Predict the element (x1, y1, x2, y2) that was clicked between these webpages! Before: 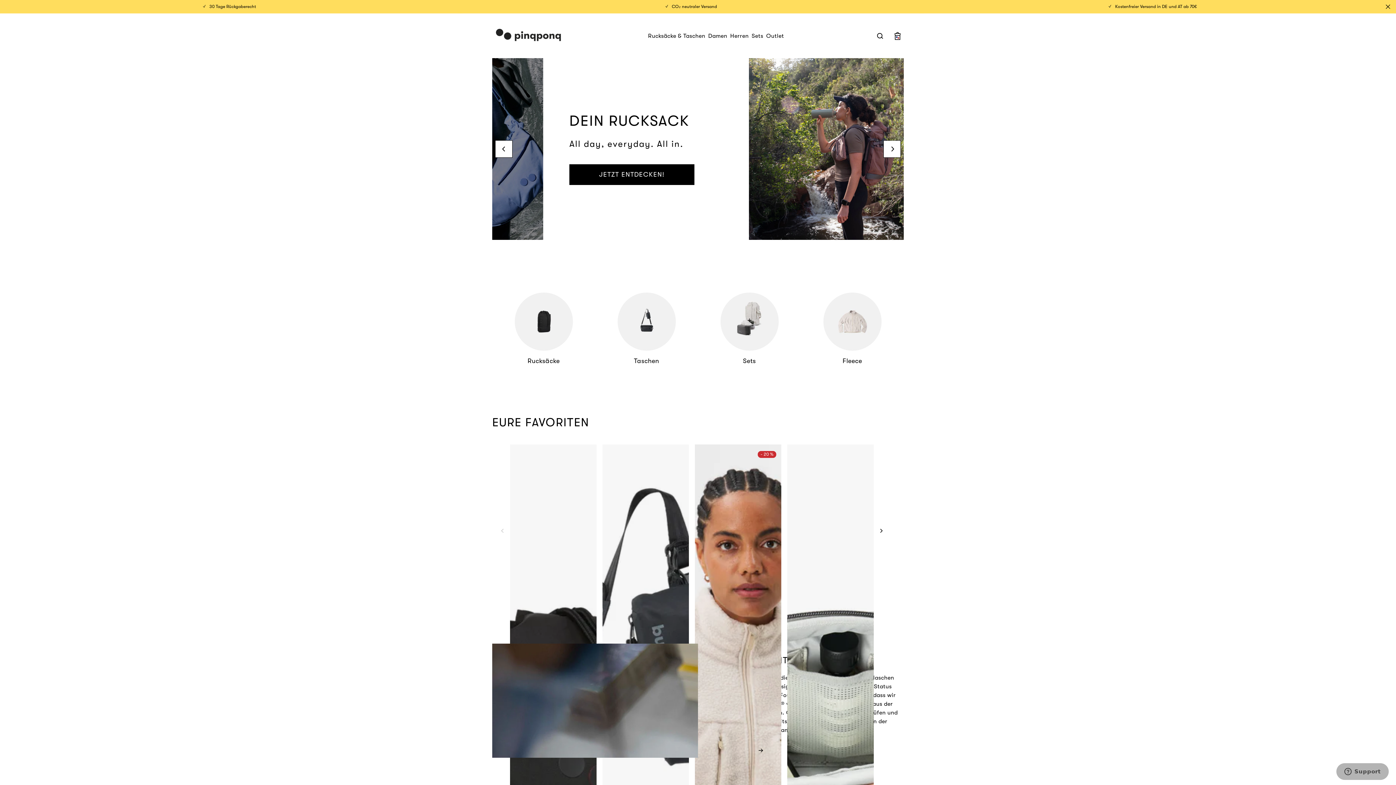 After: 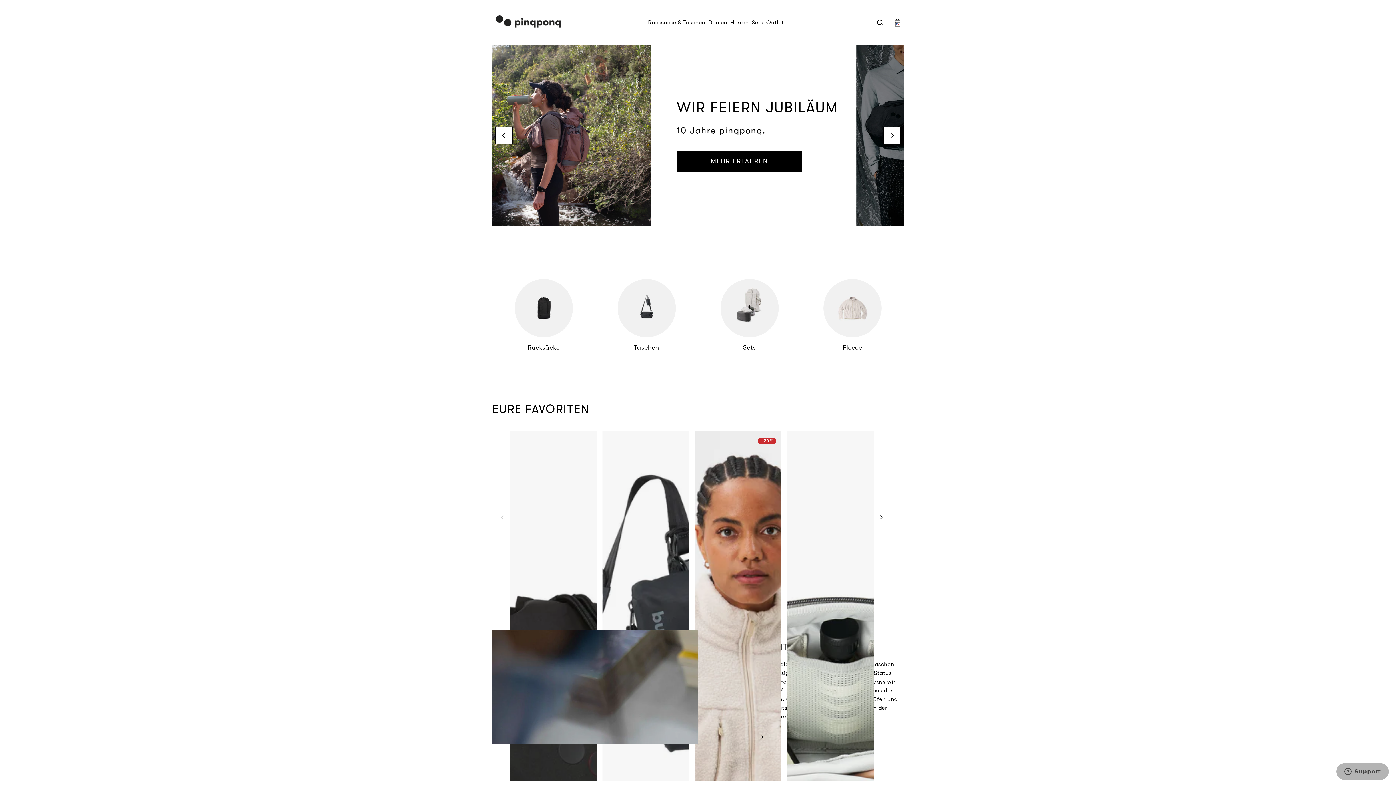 Action: bbox: (1386, 4, 1396, 10)